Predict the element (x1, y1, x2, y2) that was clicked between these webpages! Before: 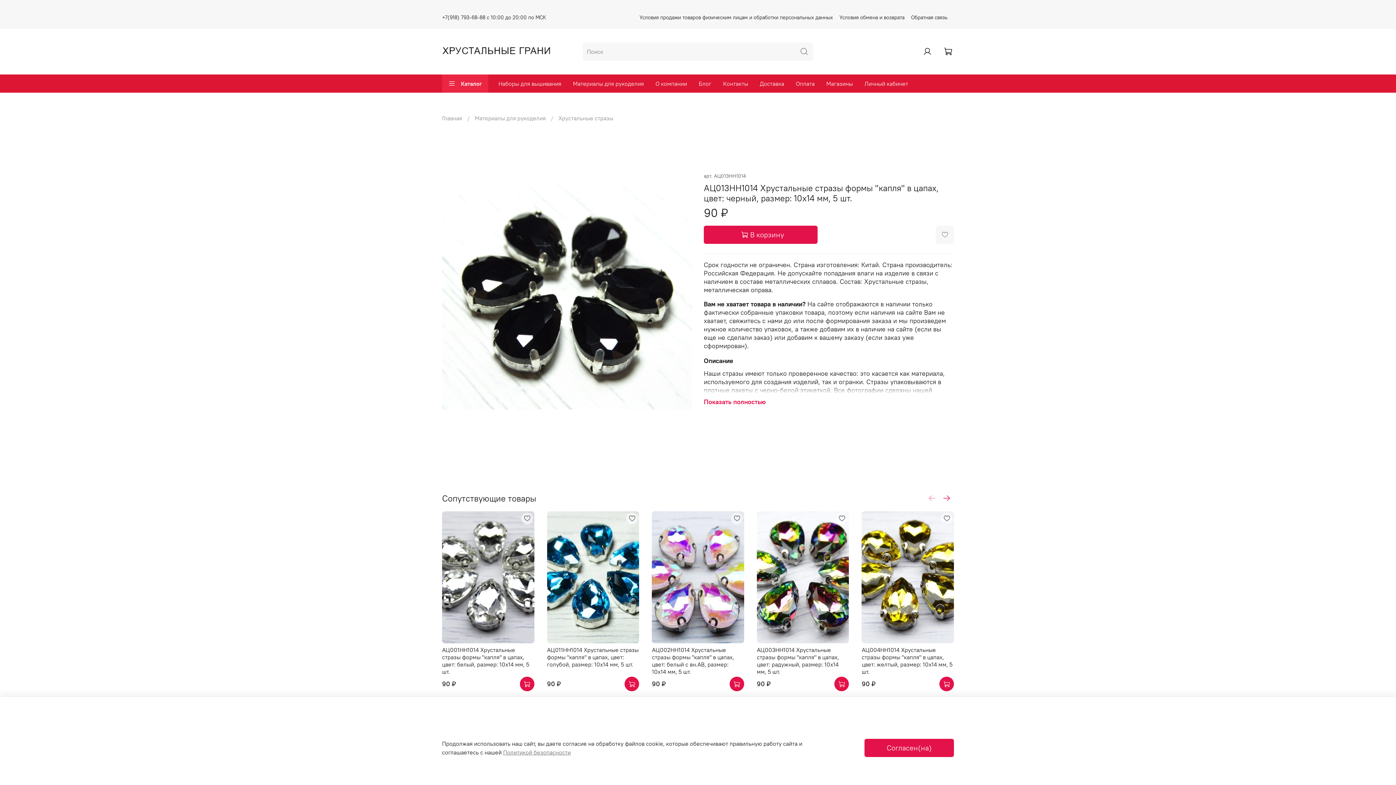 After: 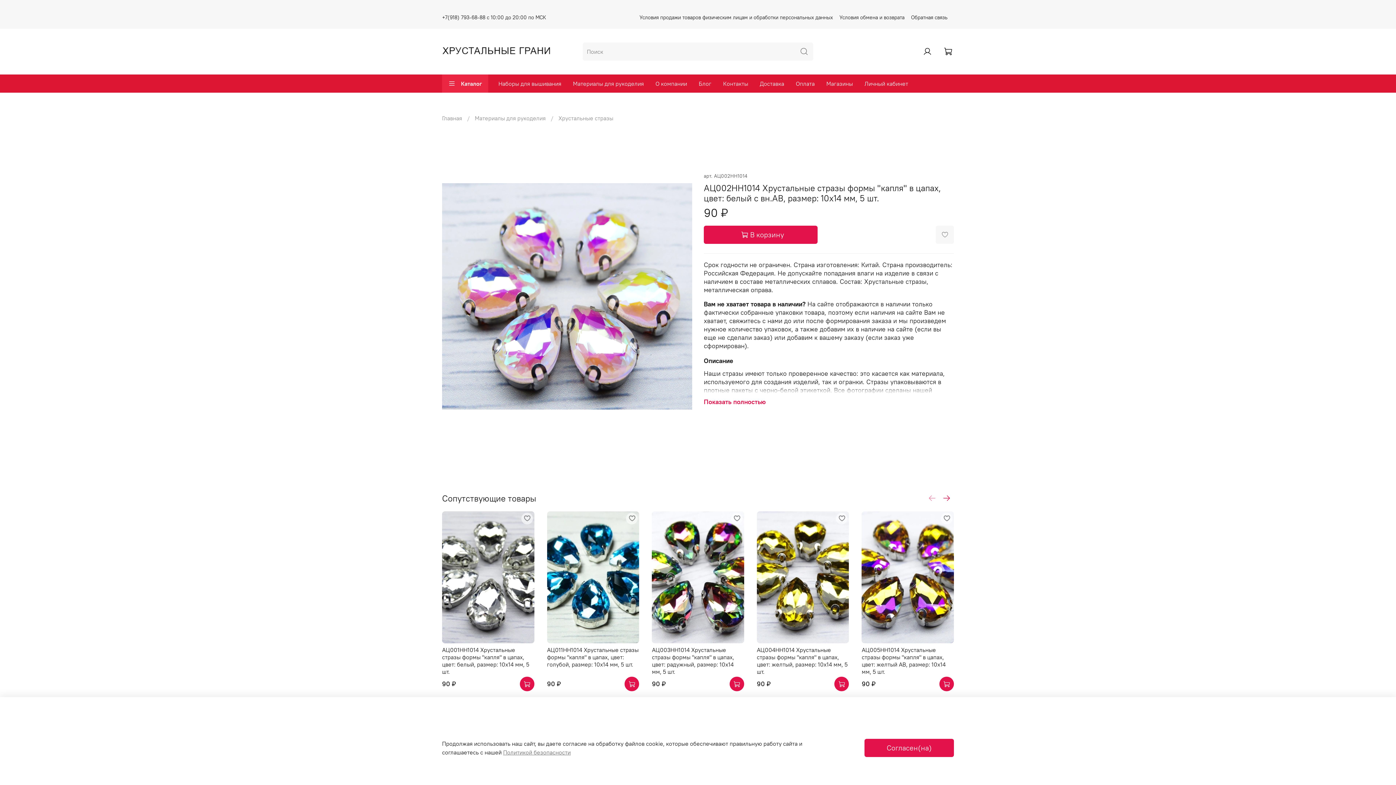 Action: label: АЦ002НН1014 Хрустальные стразы формы "капля" в цапах, цвет: белый с вн.AB, размер: 10х14 мм, 5 шт. bbox: (652, 646, 734, 675)